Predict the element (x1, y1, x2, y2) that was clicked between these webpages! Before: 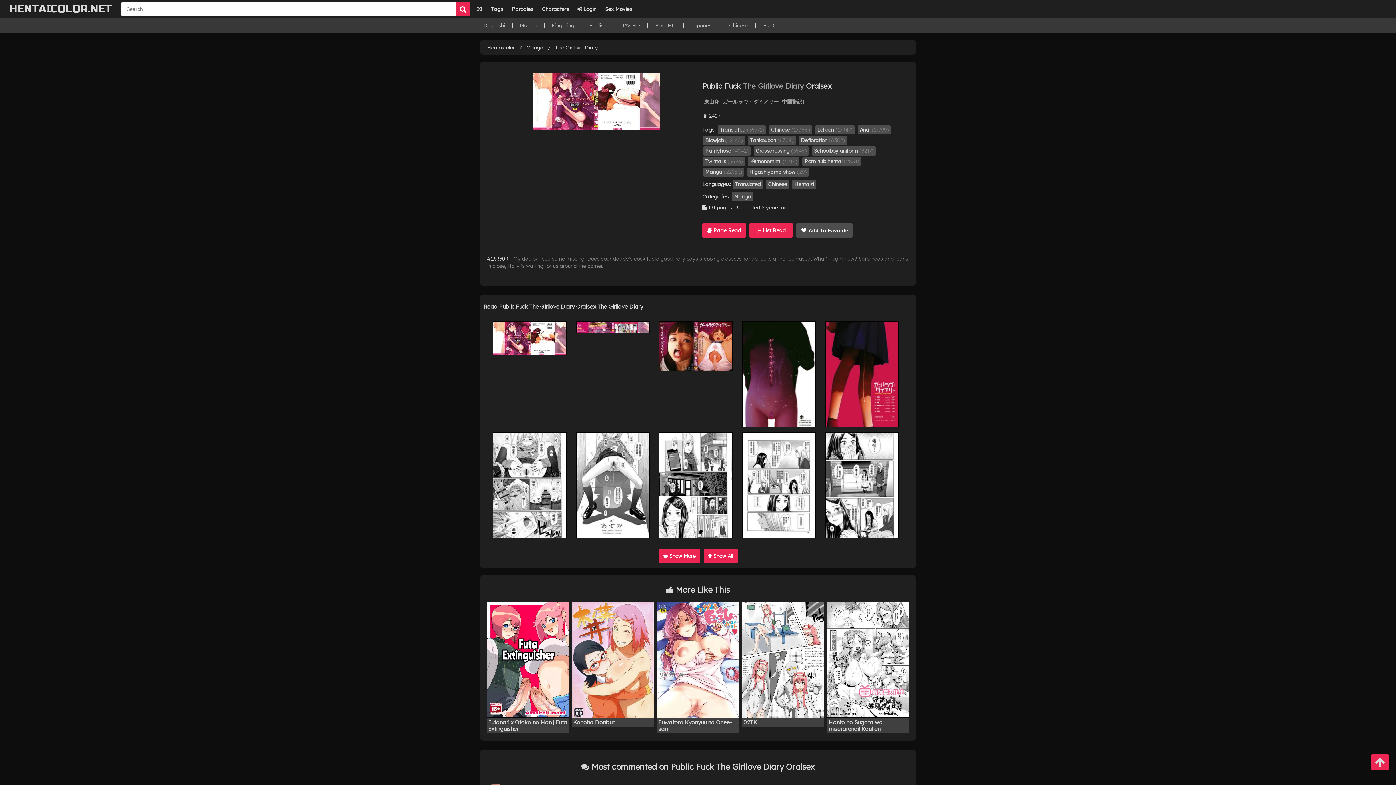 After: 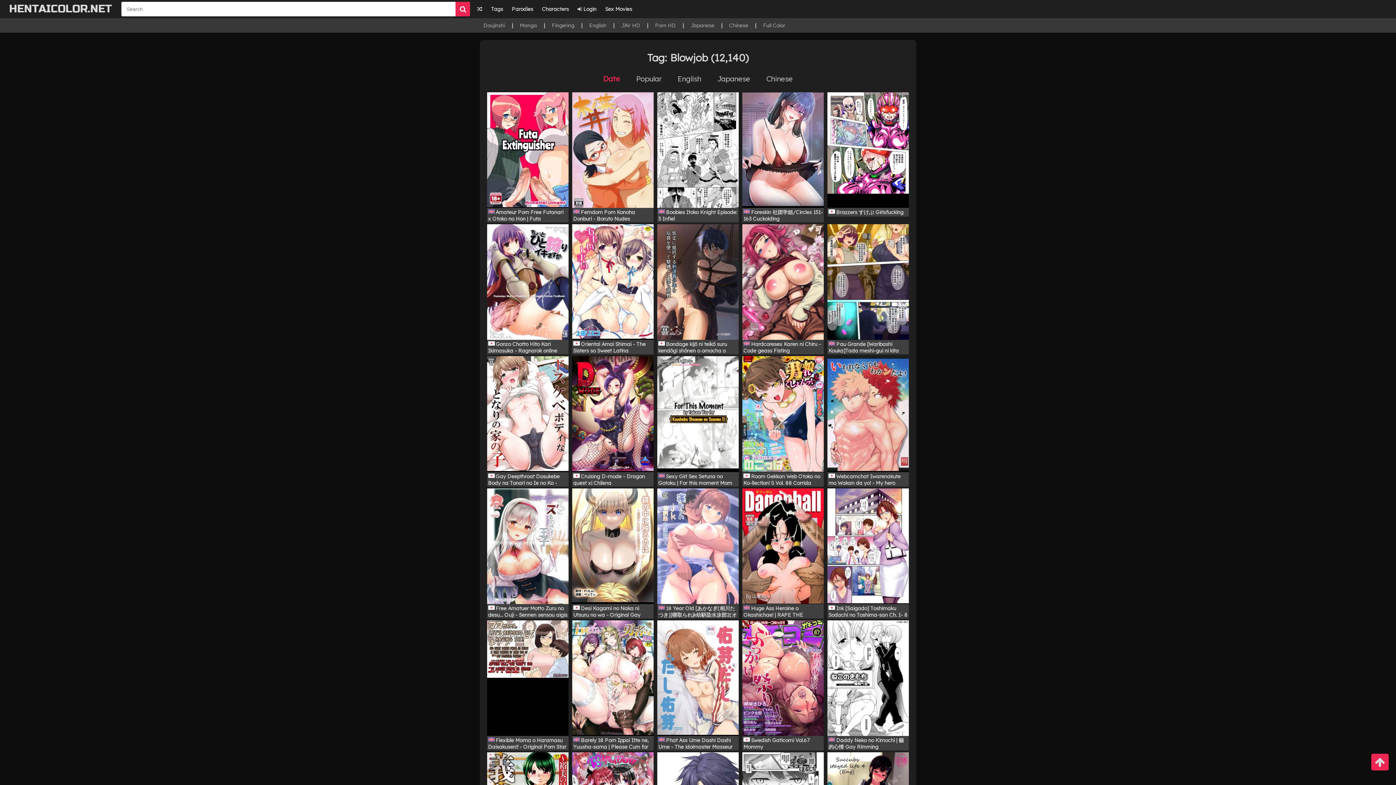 Action: bbox: (703, 135, 745, 144) label: Blowjob (12140)